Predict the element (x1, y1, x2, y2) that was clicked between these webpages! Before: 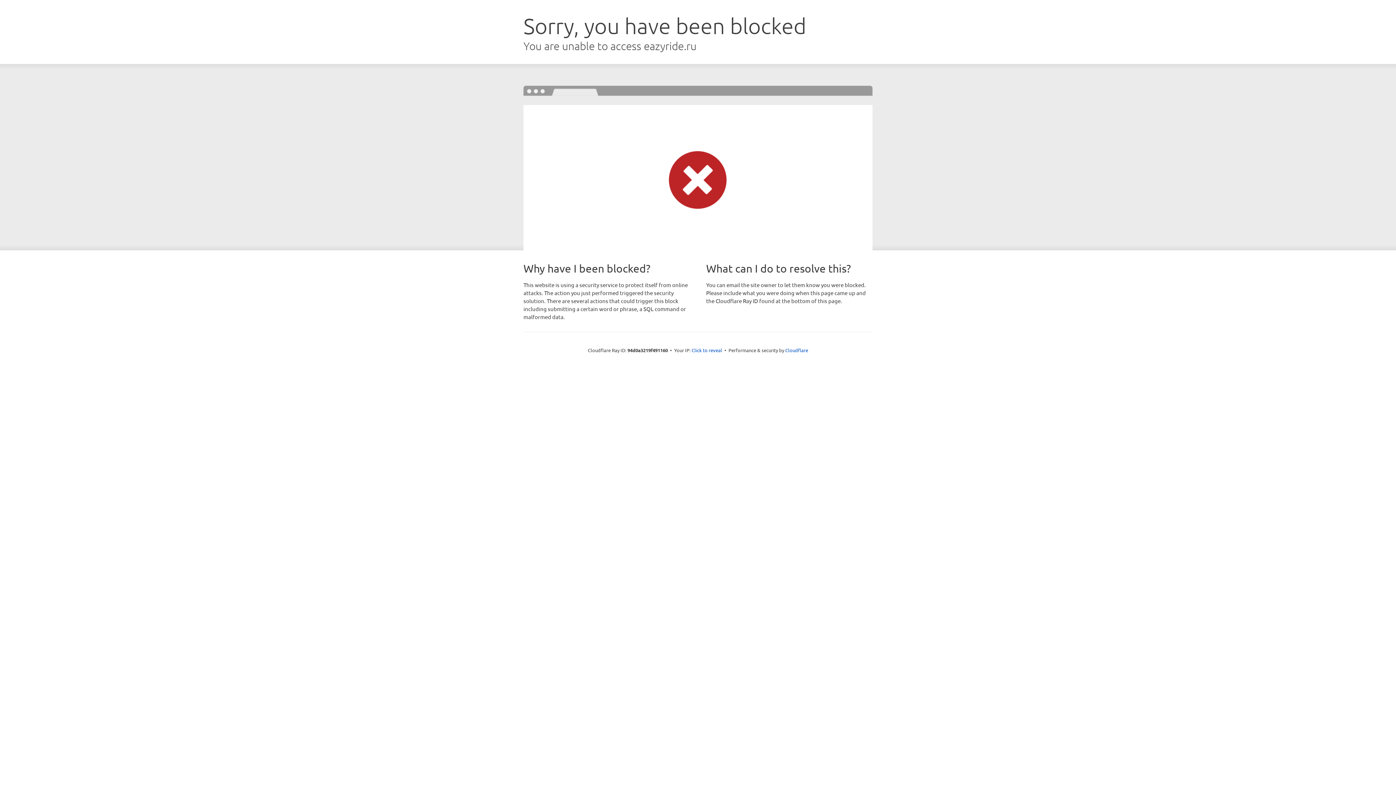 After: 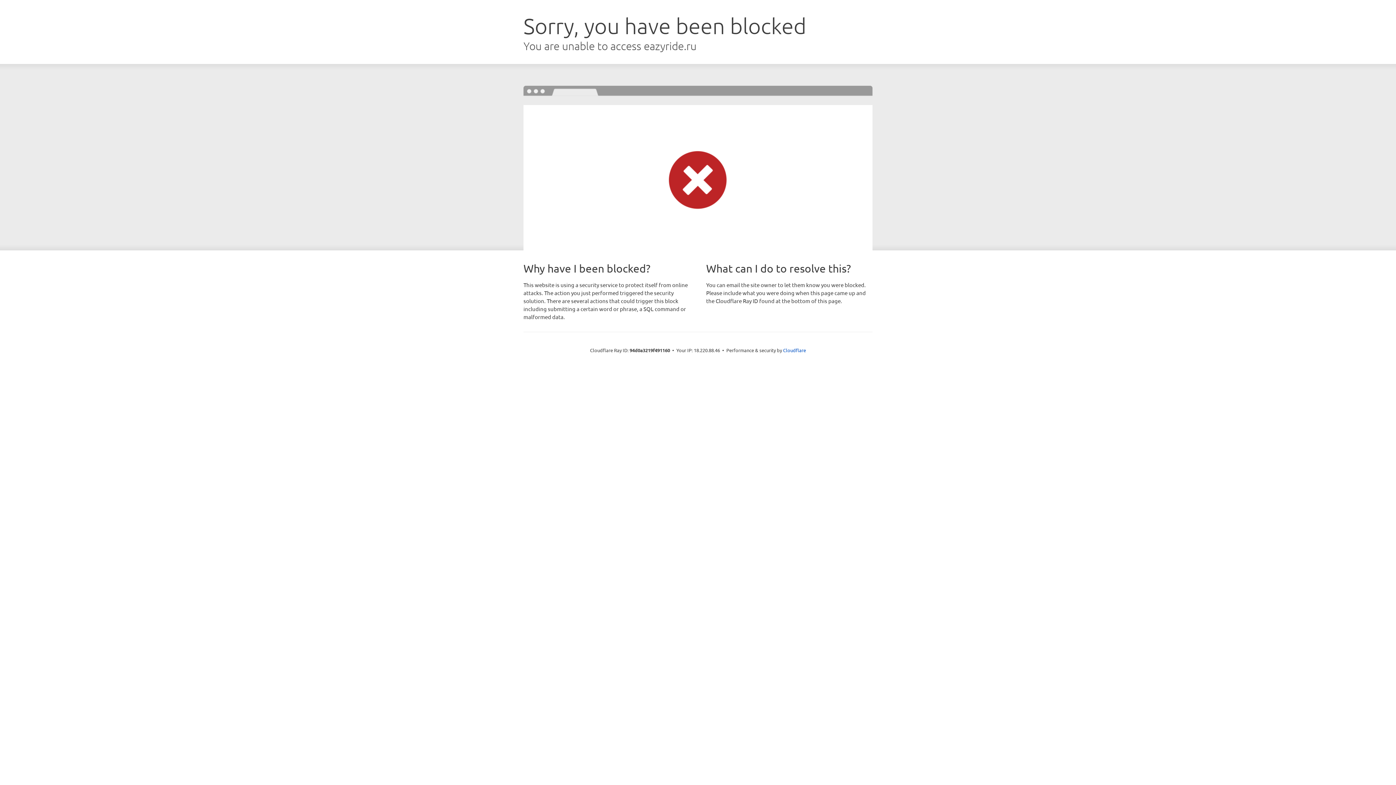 Action: bbox: (691, 346, 722, 353) label: Click to reveal